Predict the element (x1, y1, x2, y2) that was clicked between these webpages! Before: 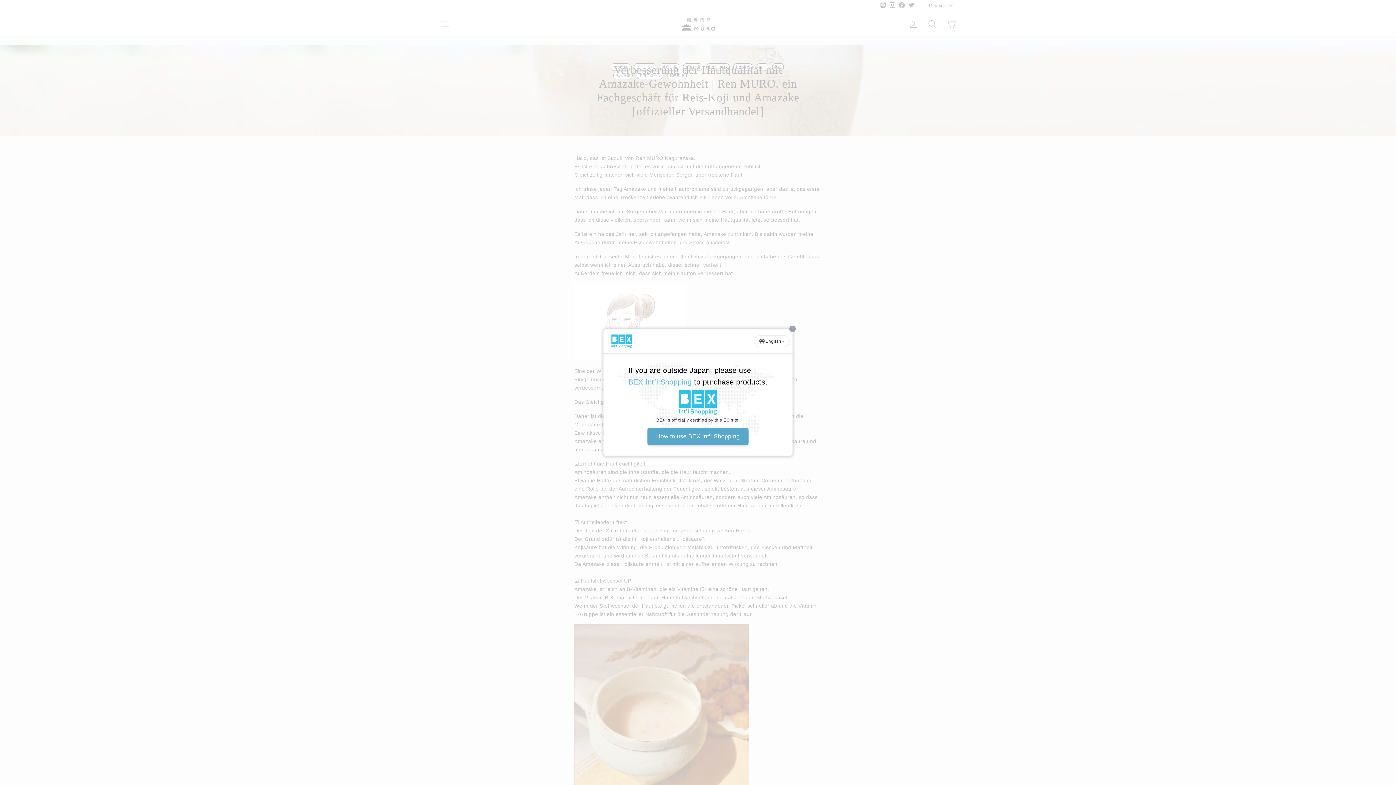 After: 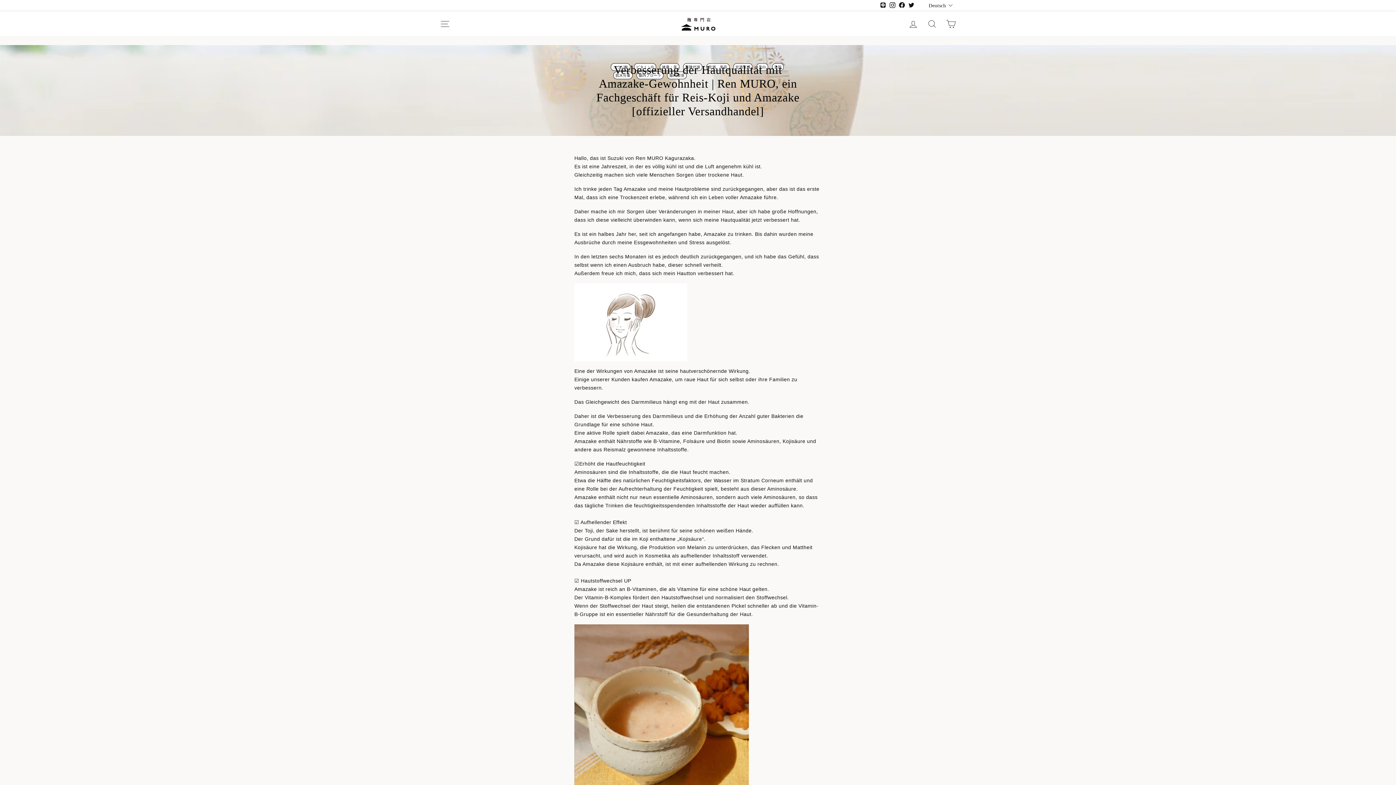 Action: label: Close bbox: (789, 325, 796, 332)